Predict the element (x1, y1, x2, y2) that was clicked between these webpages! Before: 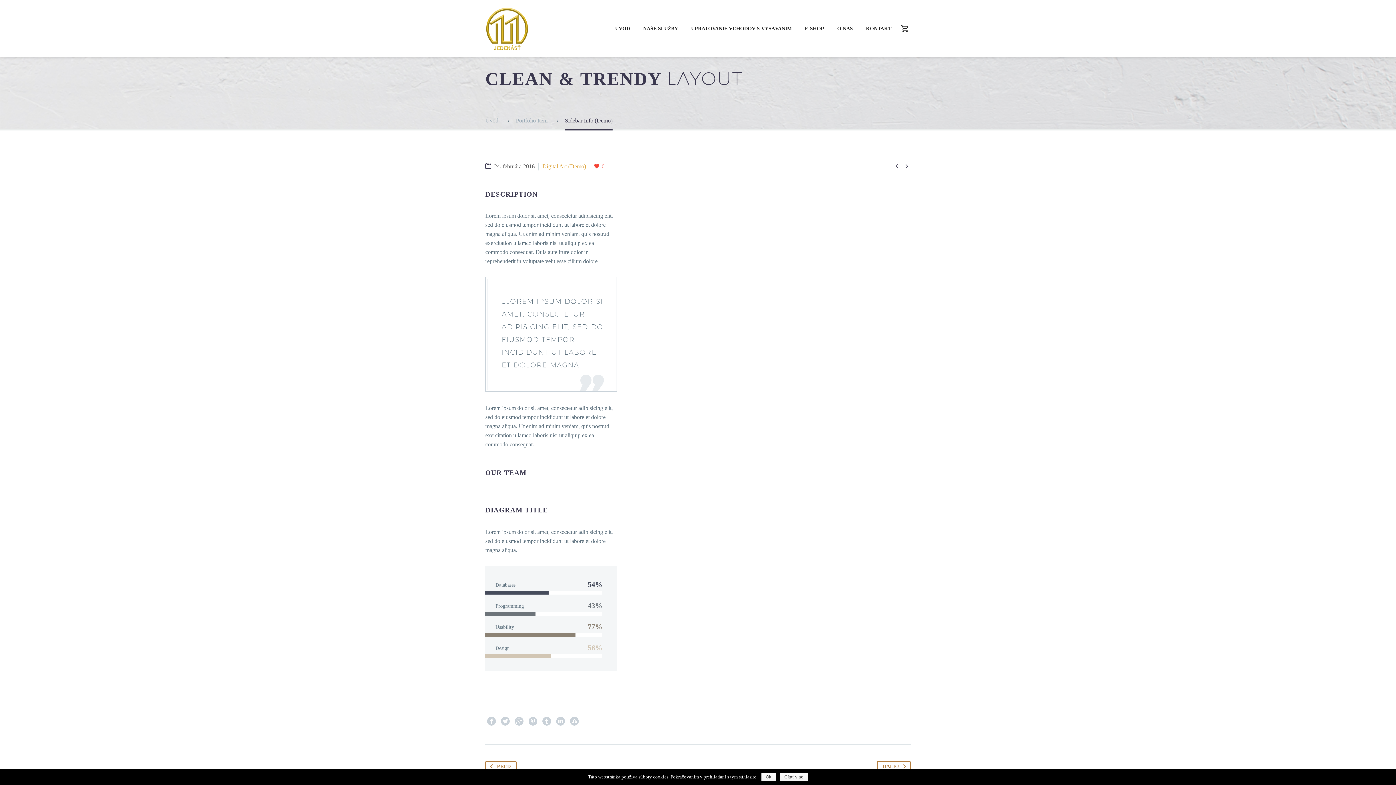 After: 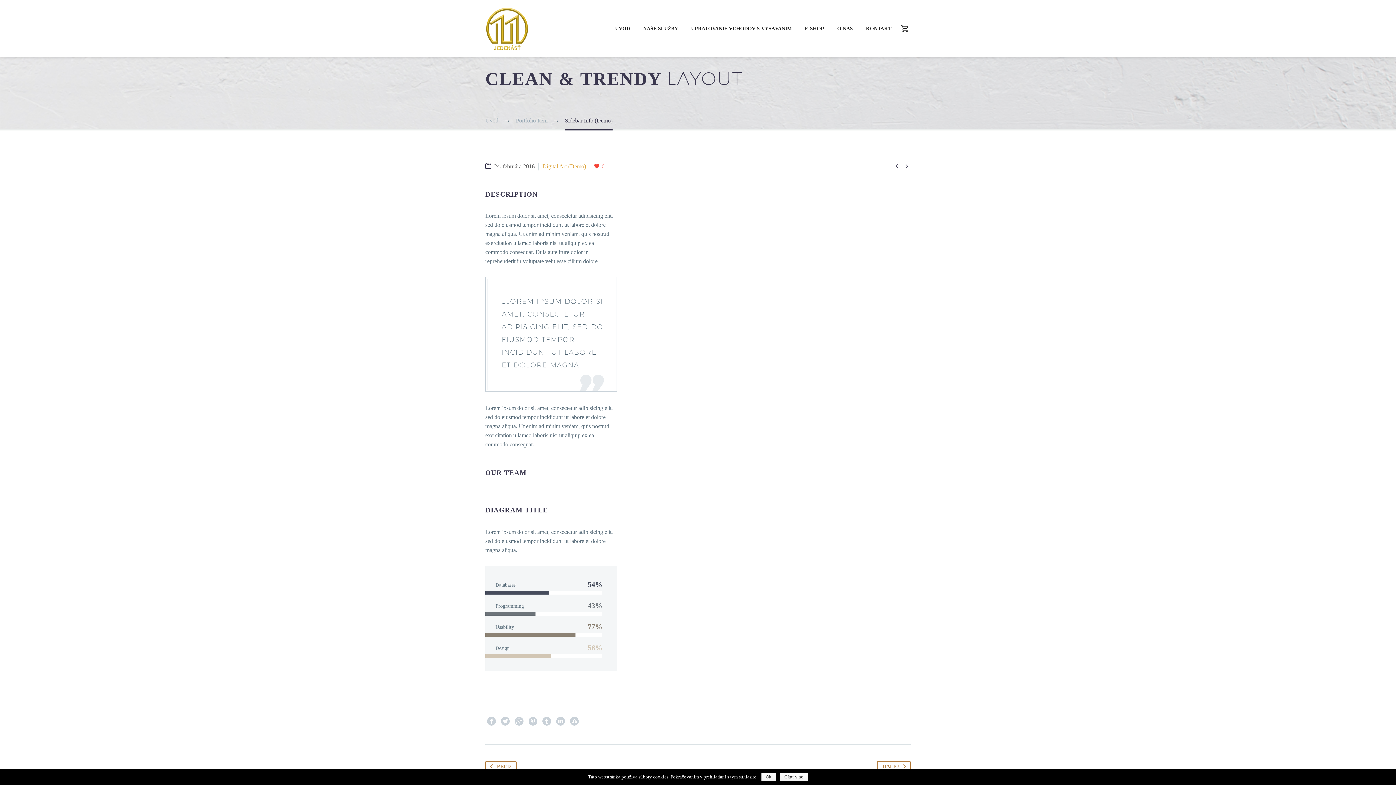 Action: bbox: (779, 773, 808, 781) label: Čítať viac